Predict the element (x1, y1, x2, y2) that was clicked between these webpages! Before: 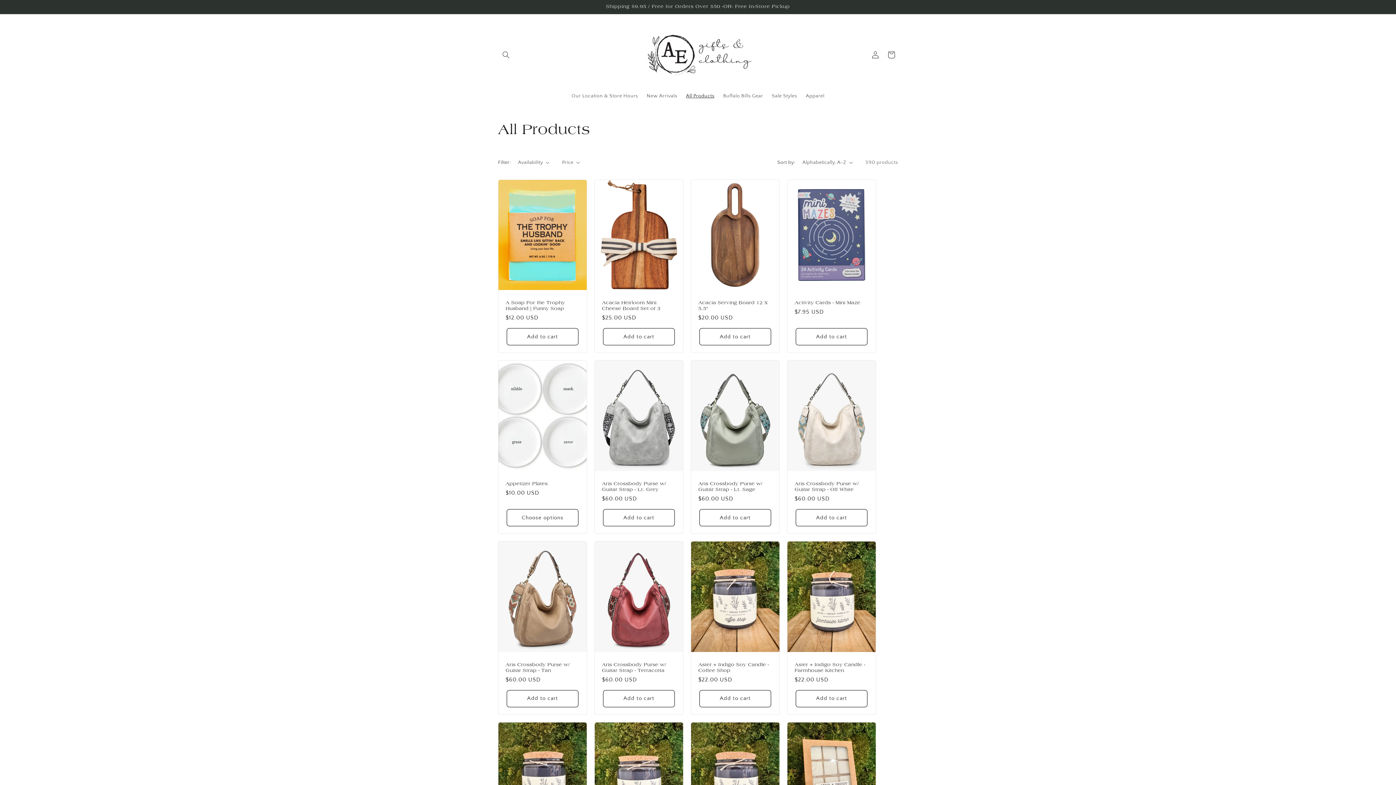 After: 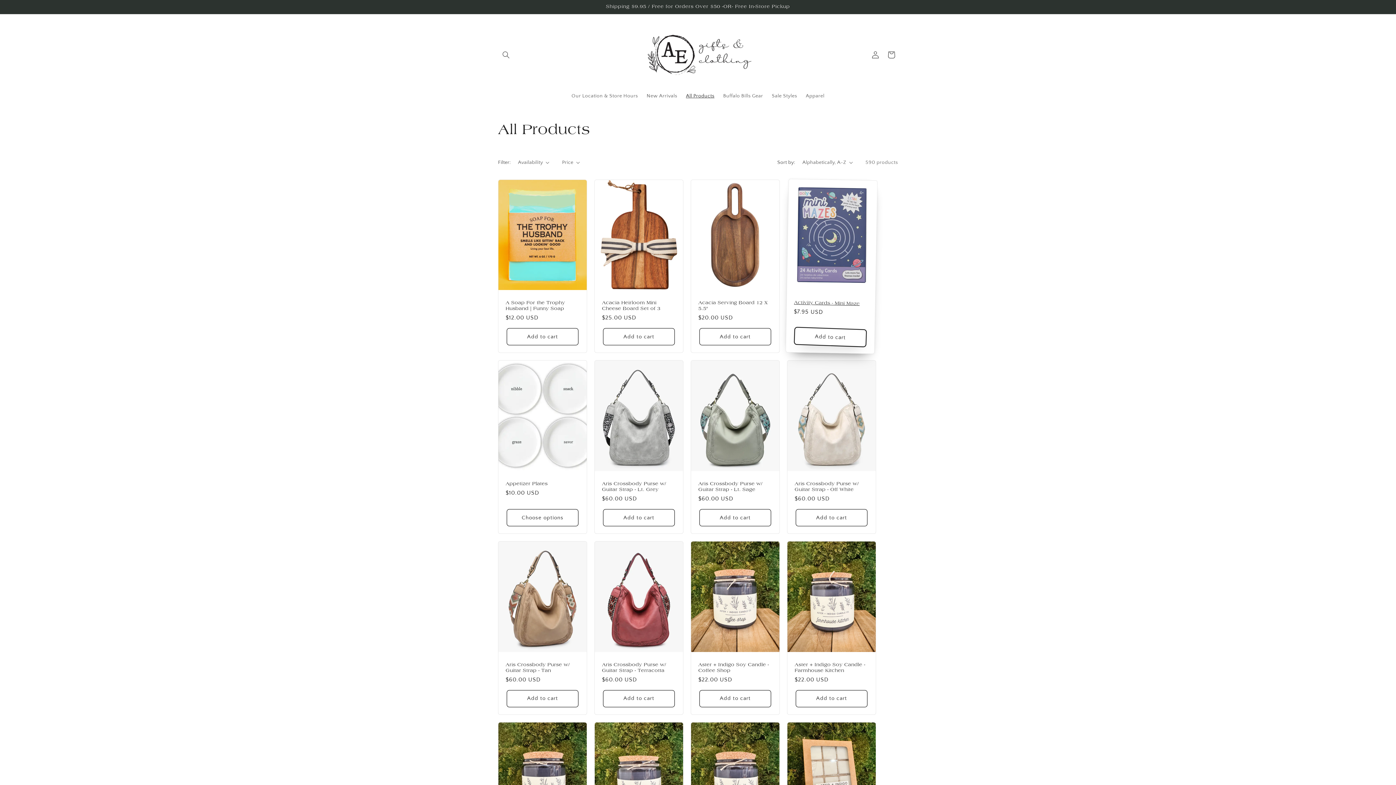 Action: label: Add to cart bbox: (796, 328, 867, 345)